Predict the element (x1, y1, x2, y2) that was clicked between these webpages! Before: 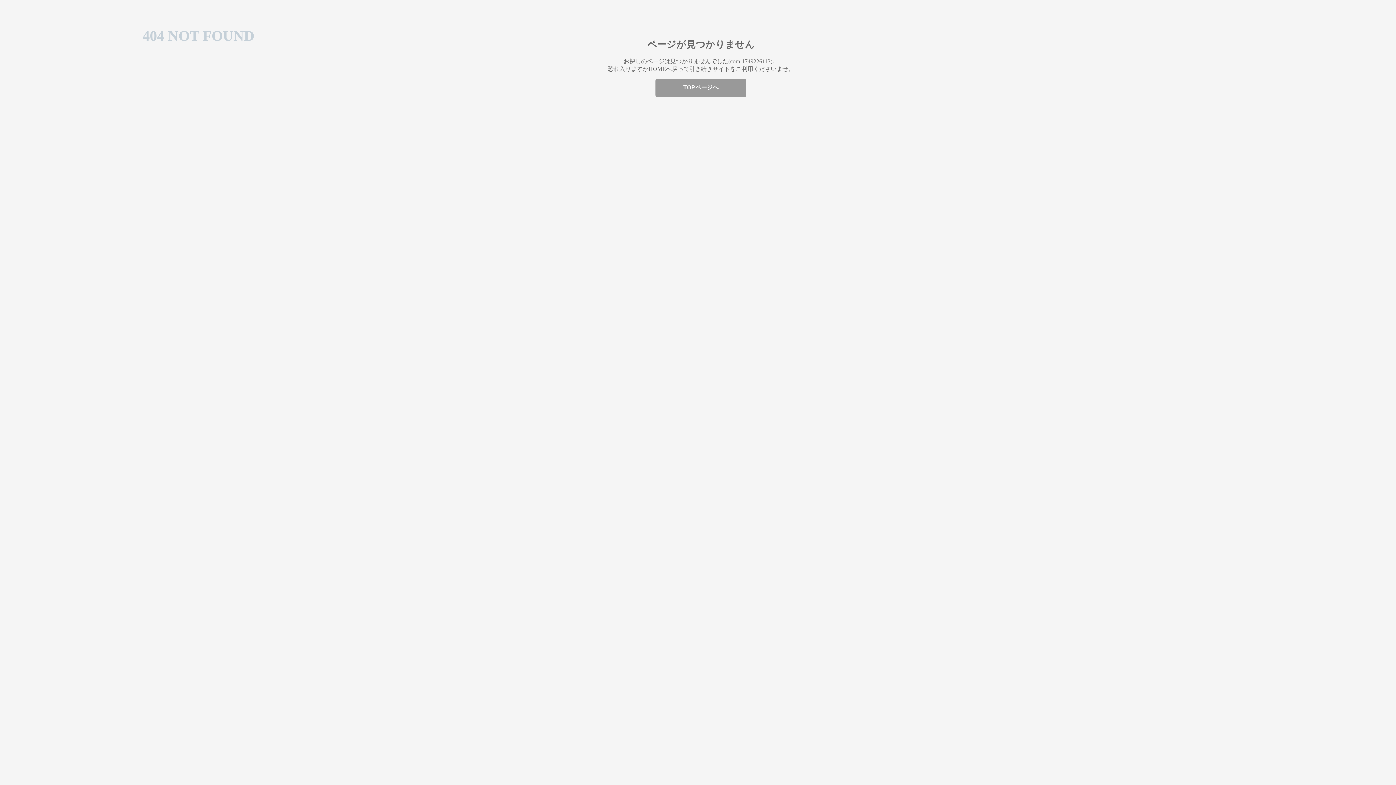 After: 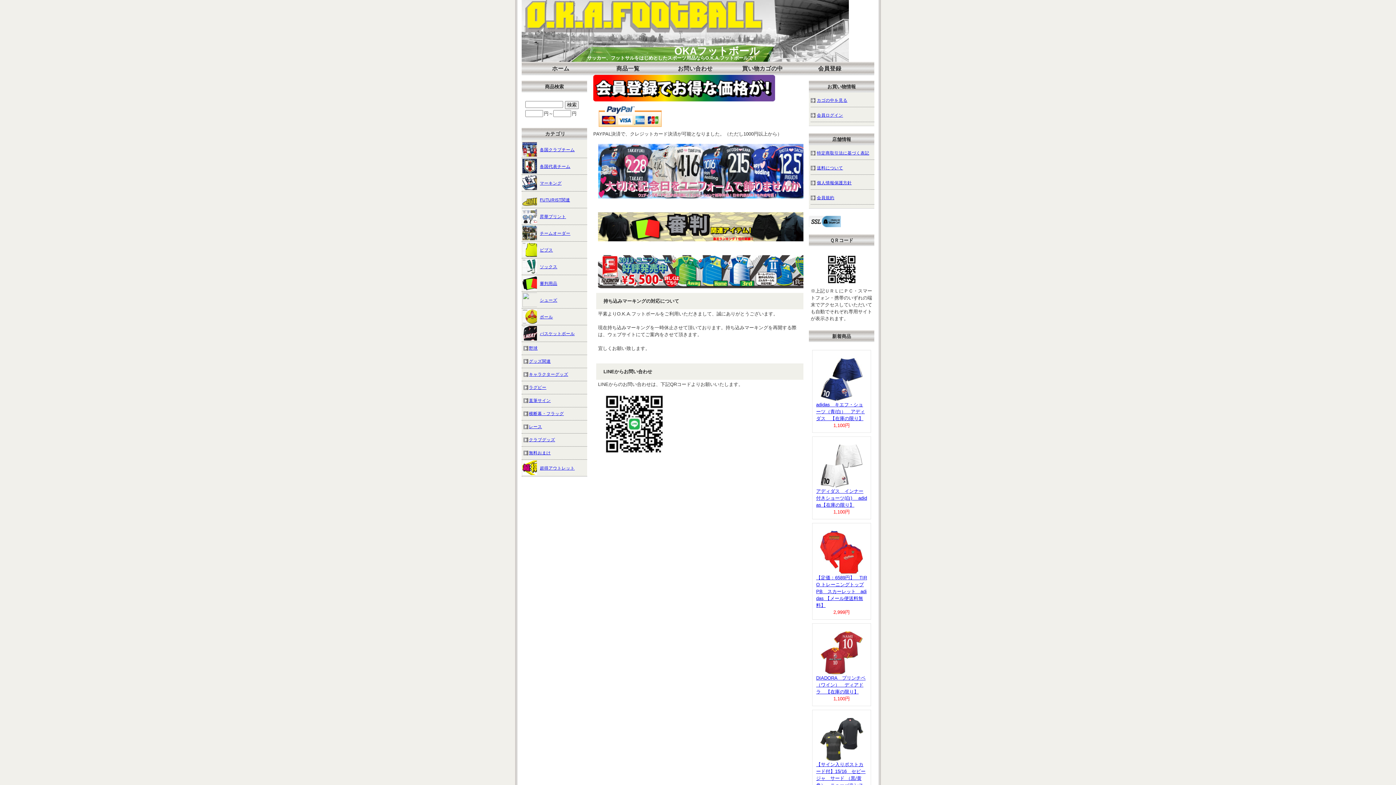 Action: label: TOPページへ bbox: (142, 78, 1259, 96)